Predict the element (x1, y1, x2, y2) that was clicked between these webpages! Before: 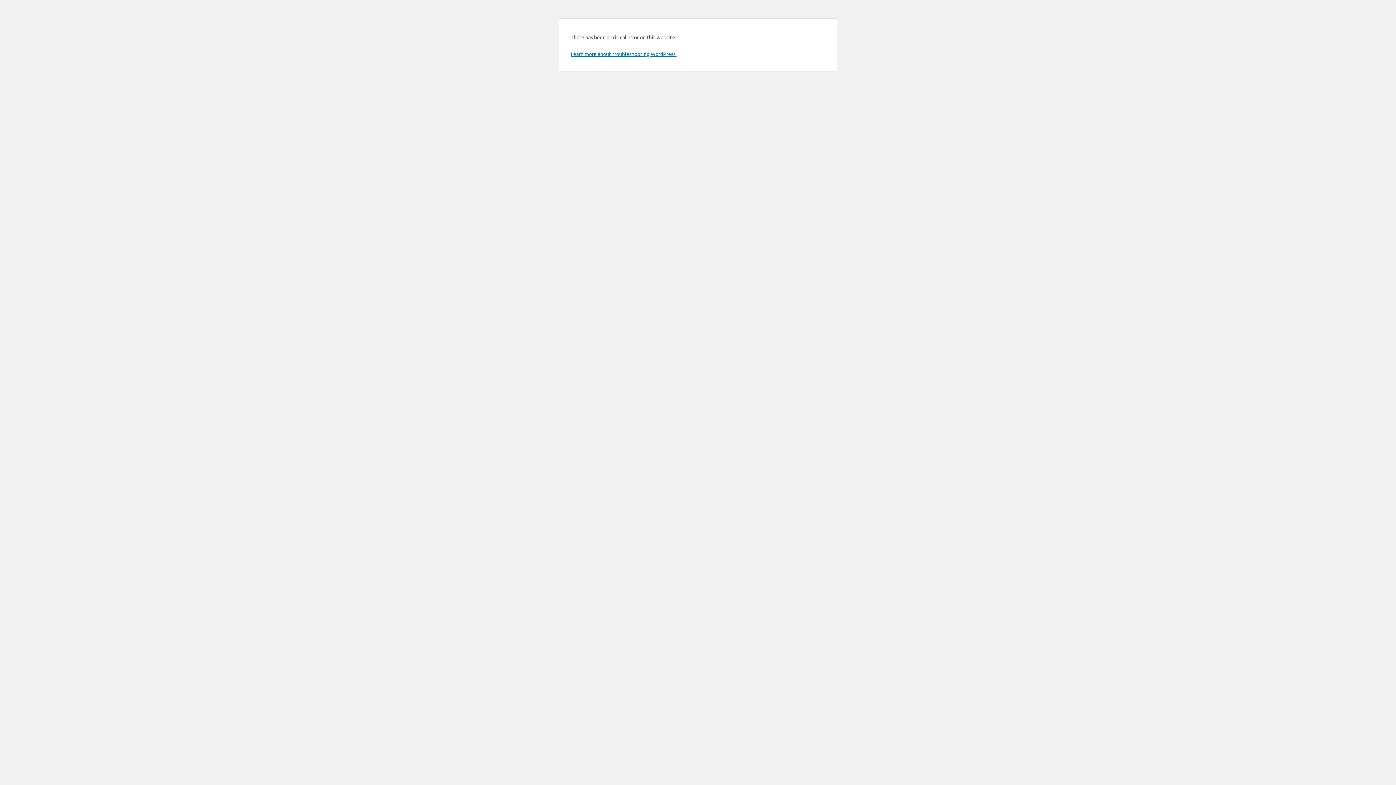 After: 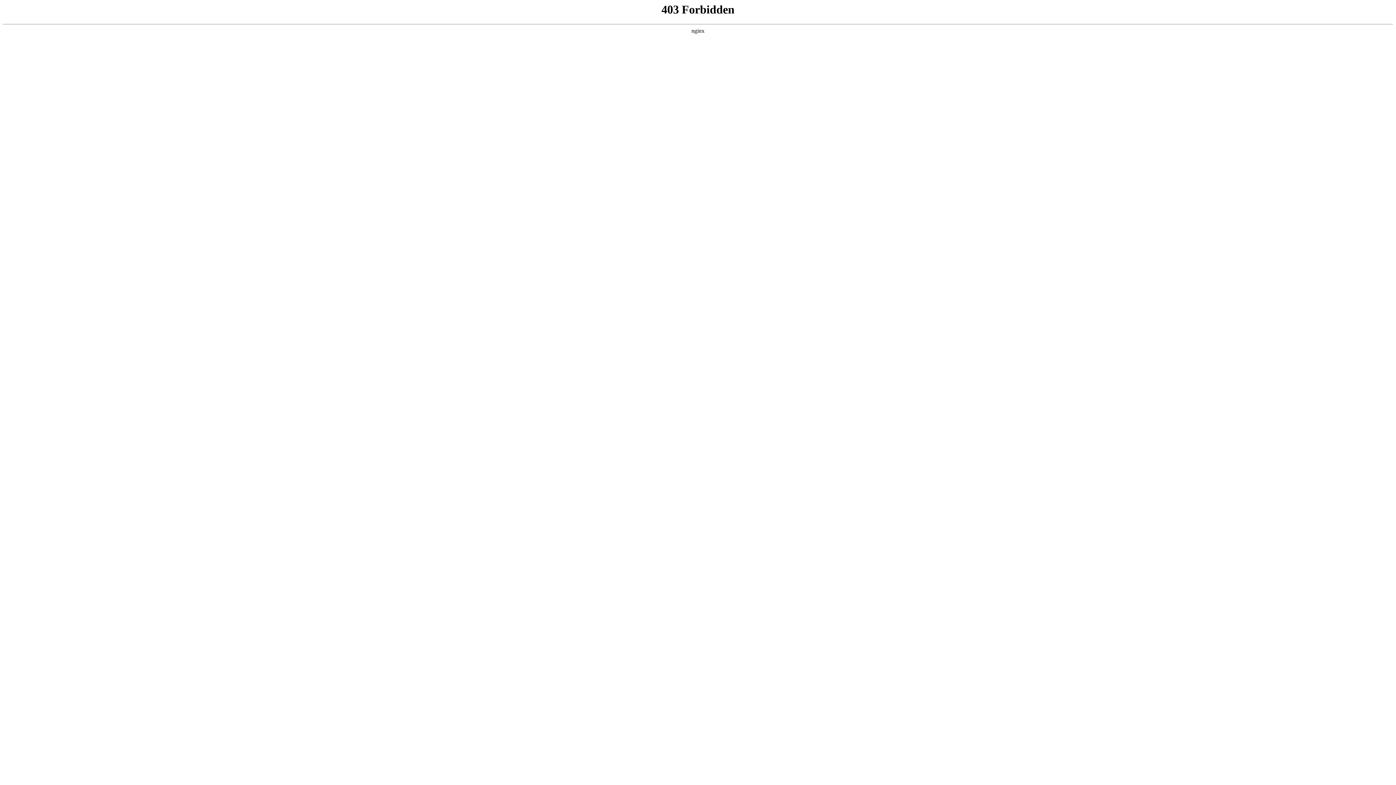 Action: label: Learn more about troubleshooting WordPress. bbox: (570, 50, 676, 57)